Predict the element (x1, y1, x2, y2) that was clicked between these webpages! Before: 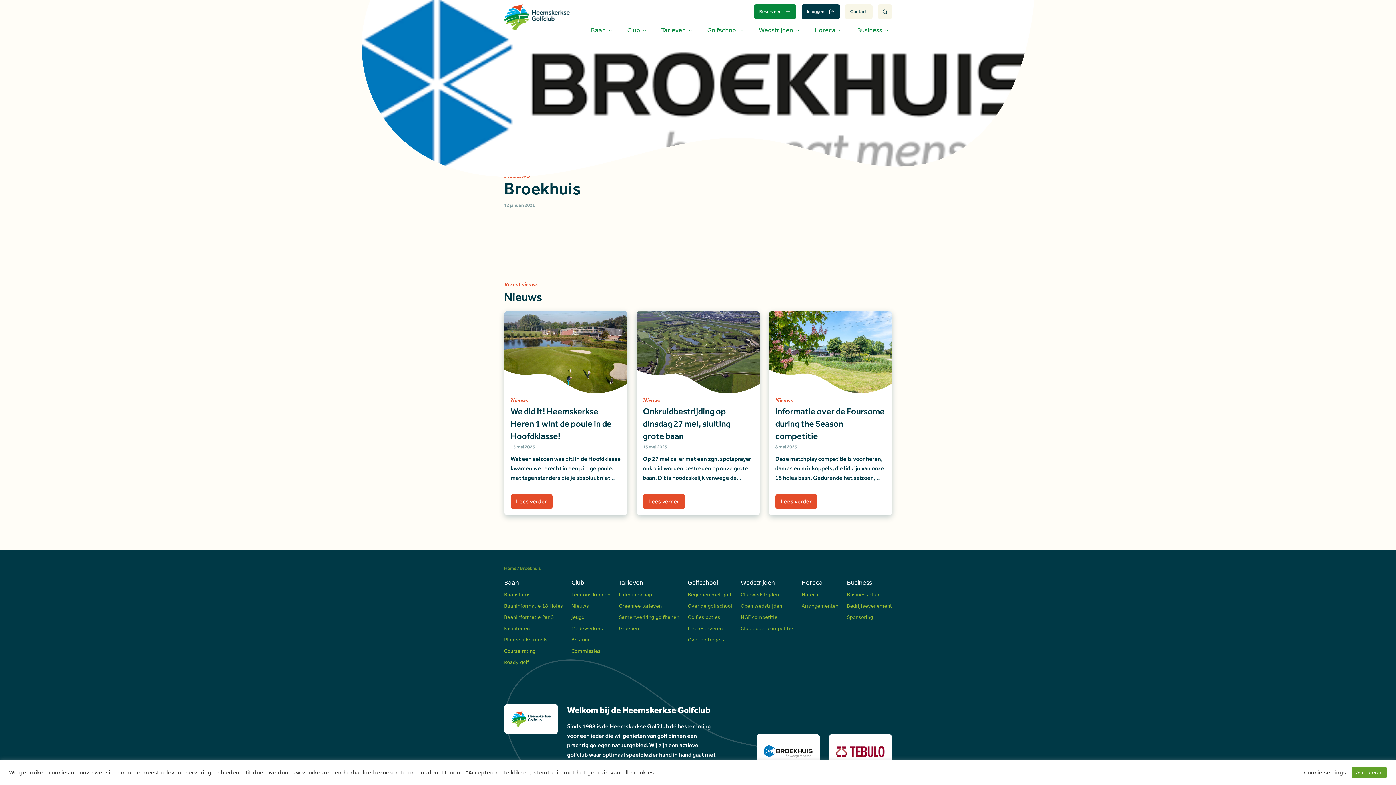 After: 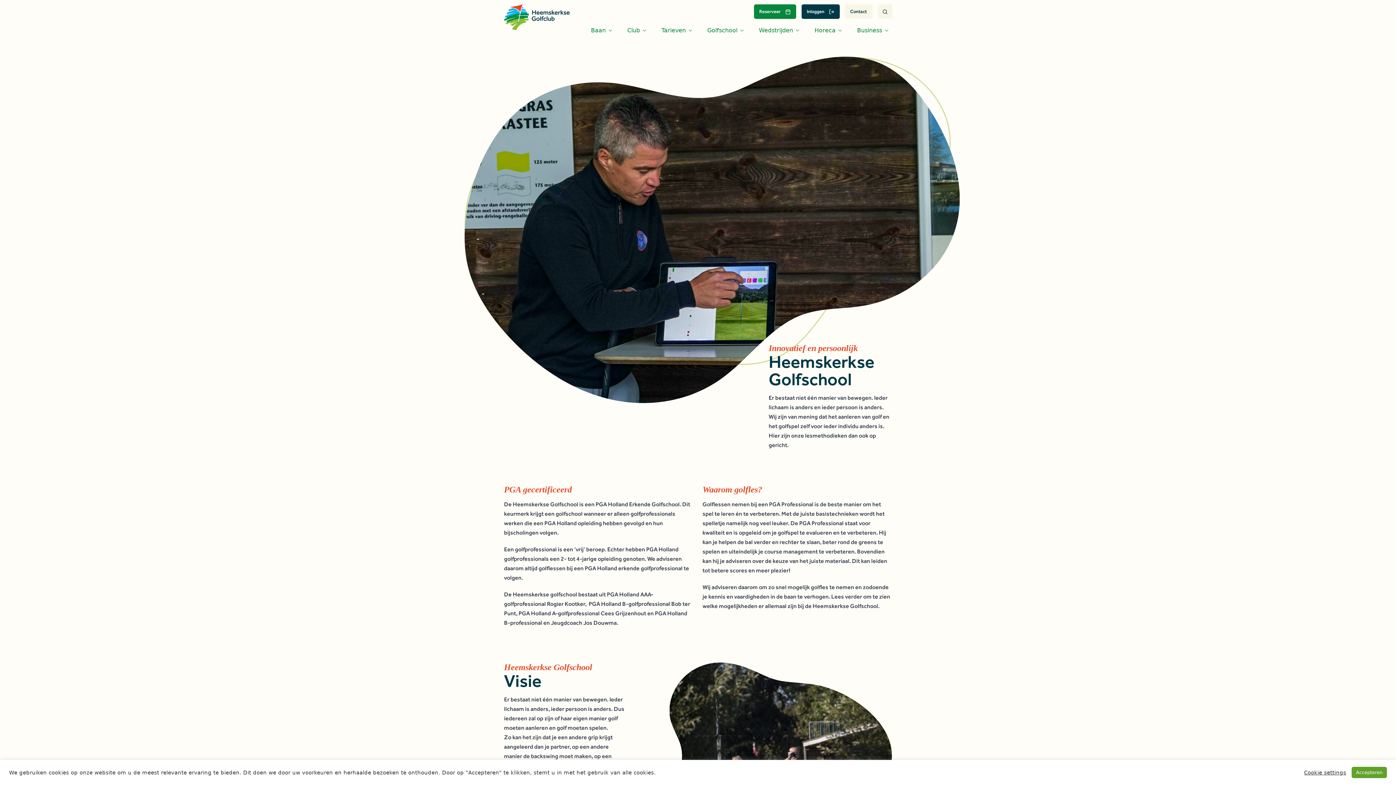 Action: label: Over de golfschool bbox: (688, 603, 732, 609)